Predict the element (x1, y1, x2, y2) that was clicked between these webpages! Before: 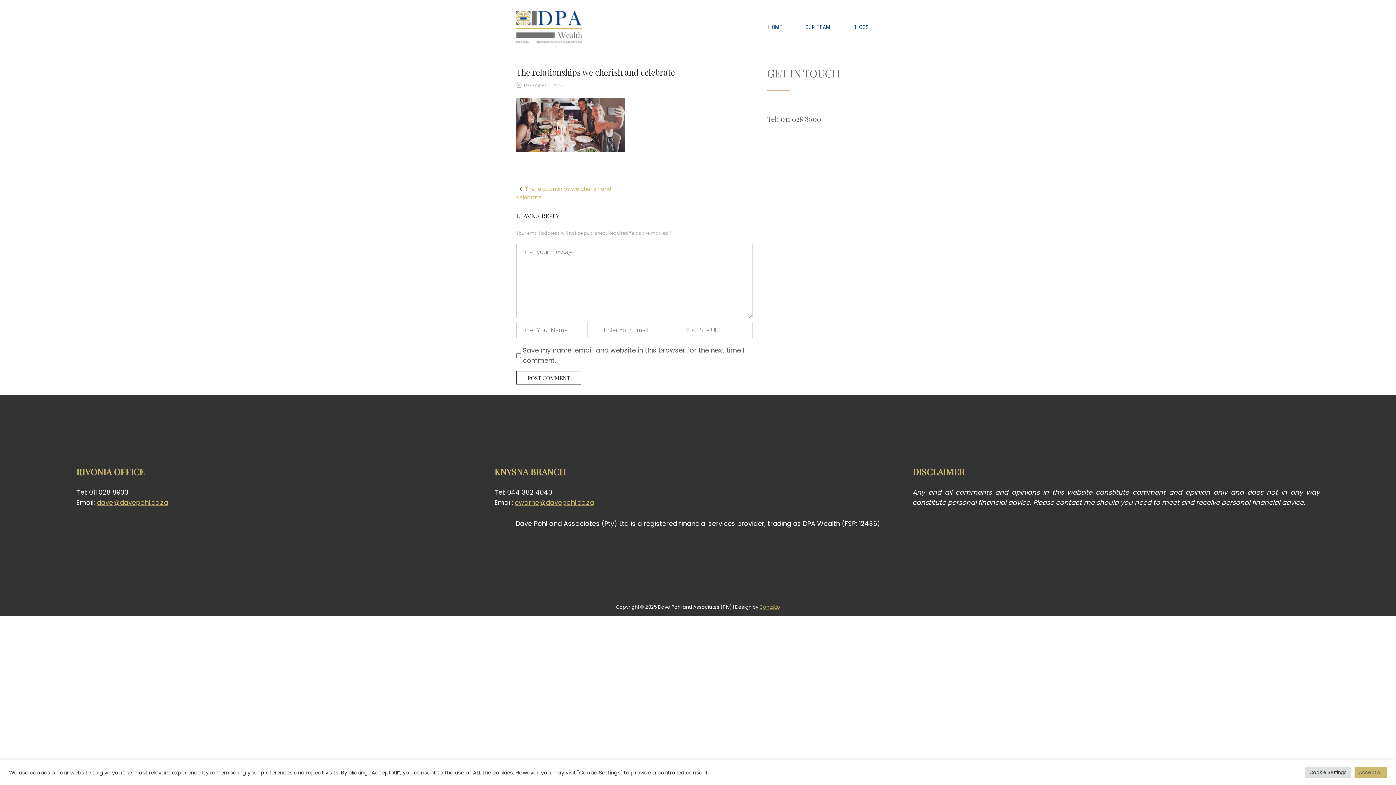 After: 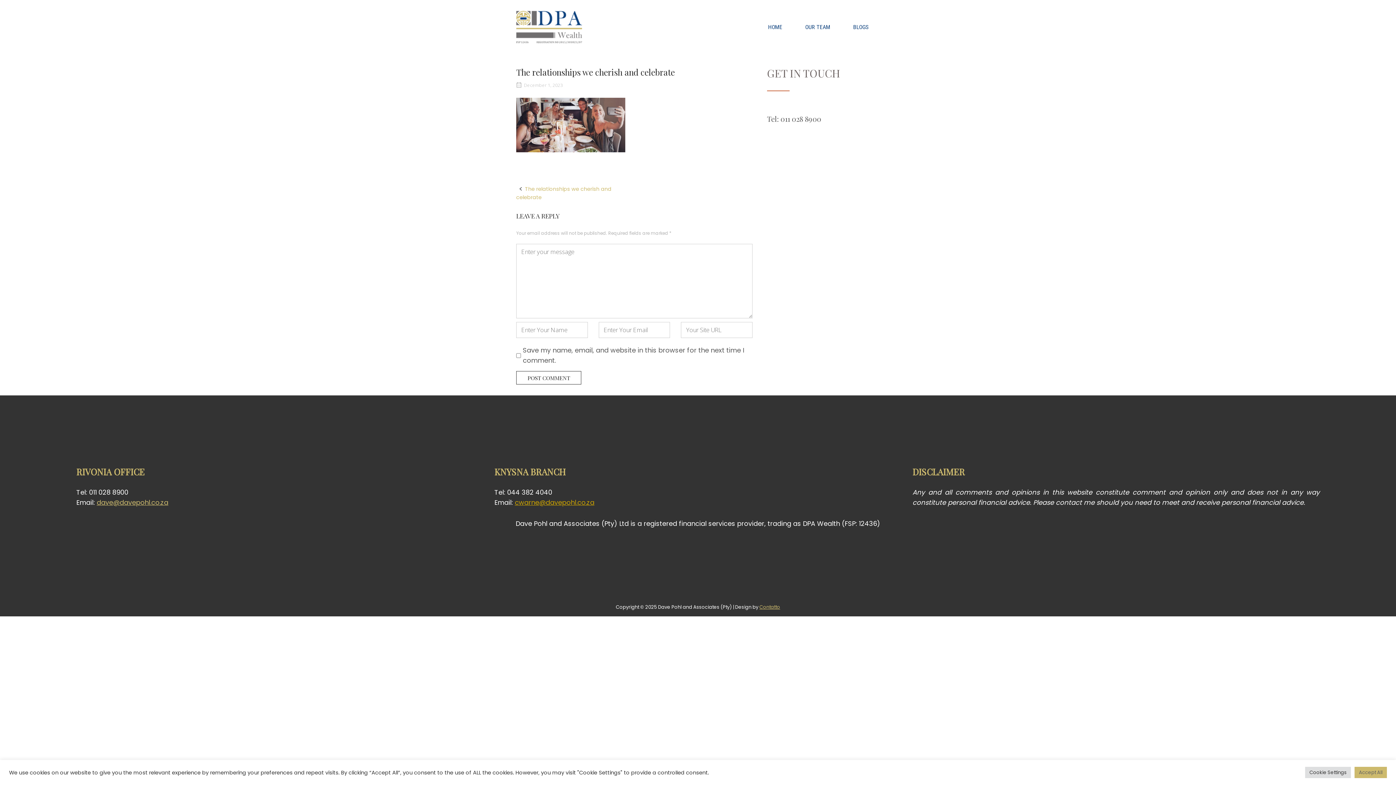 Action: bbox: (514, 498, 594, 507) label: cwarne@davepohl.co.za